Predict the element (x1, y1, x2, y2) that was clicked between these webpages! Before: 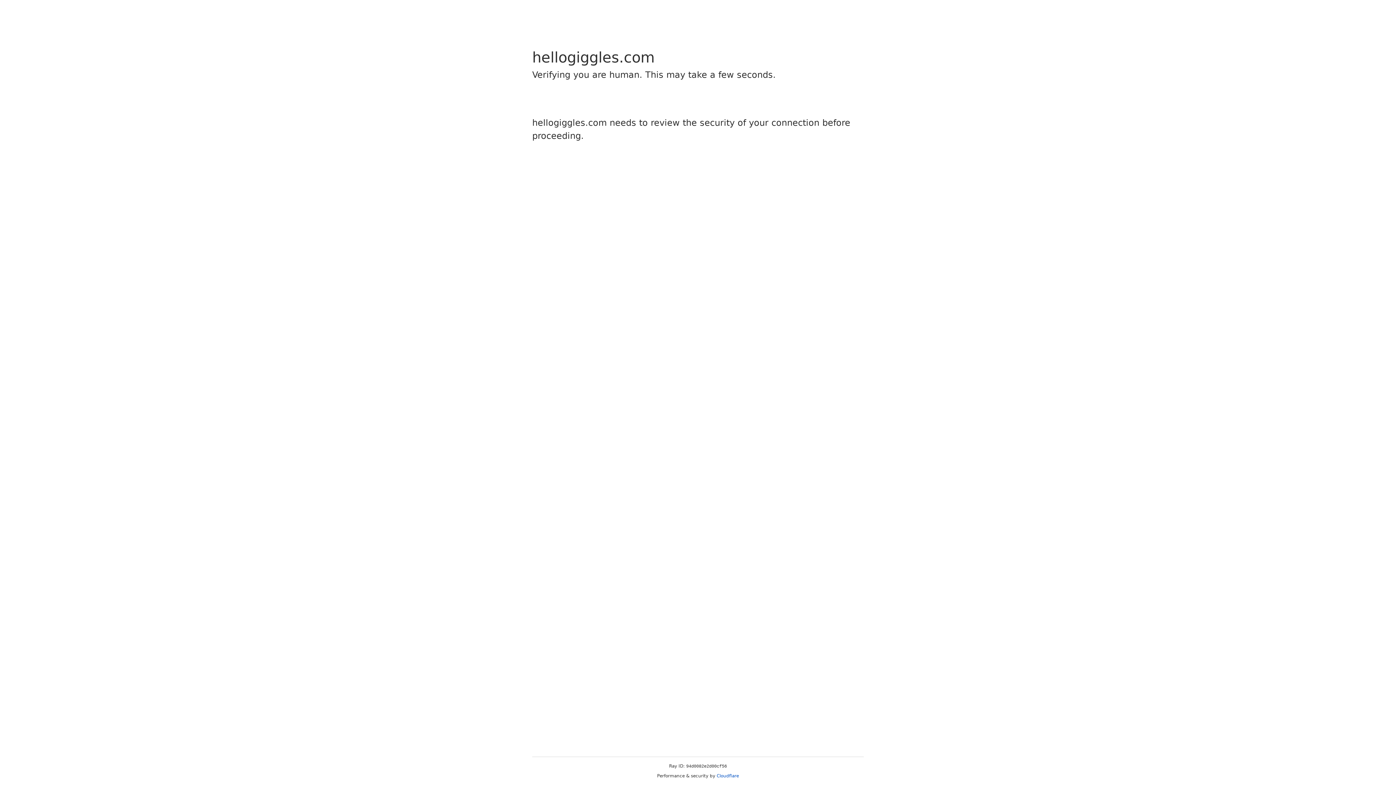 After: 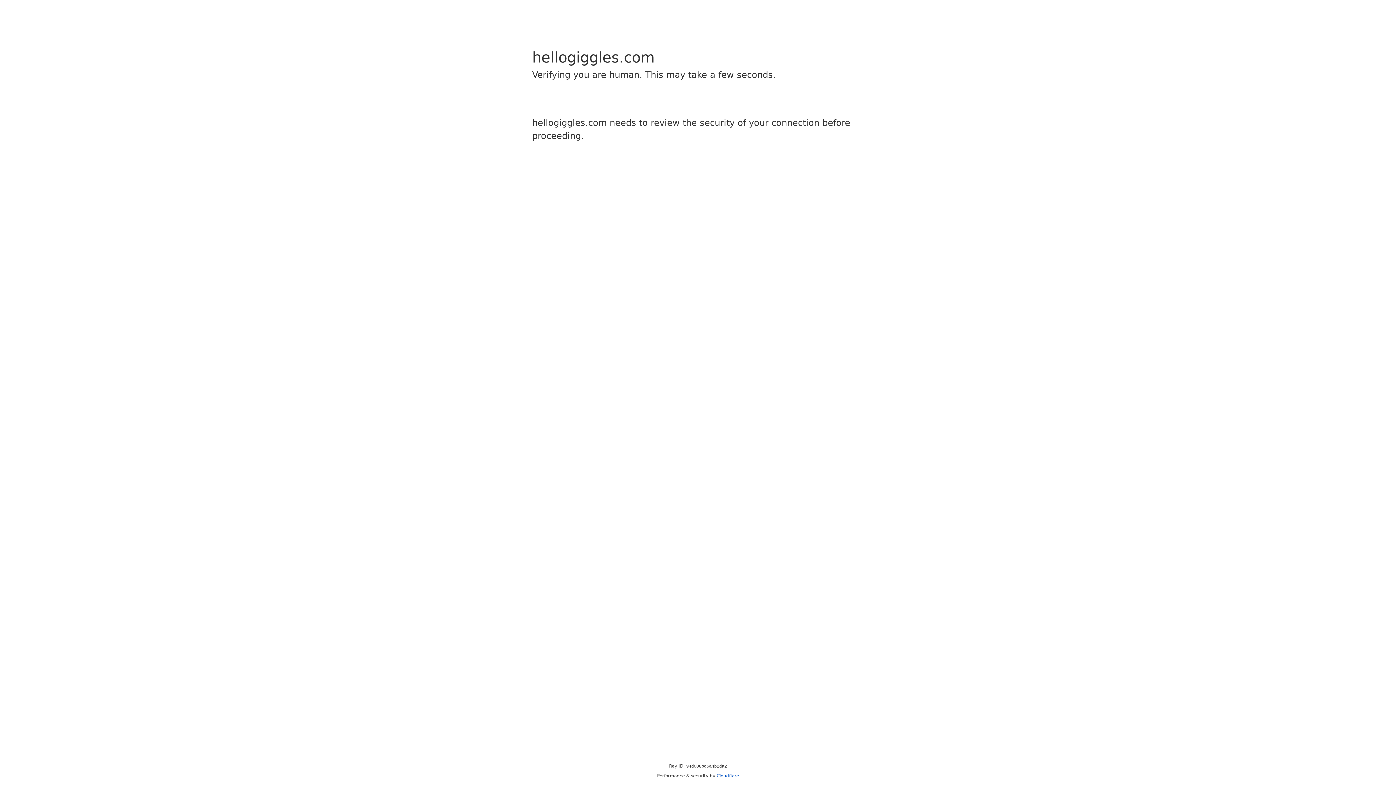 Action: bbox: (716, 773, 739, 778) label: Cloudflare